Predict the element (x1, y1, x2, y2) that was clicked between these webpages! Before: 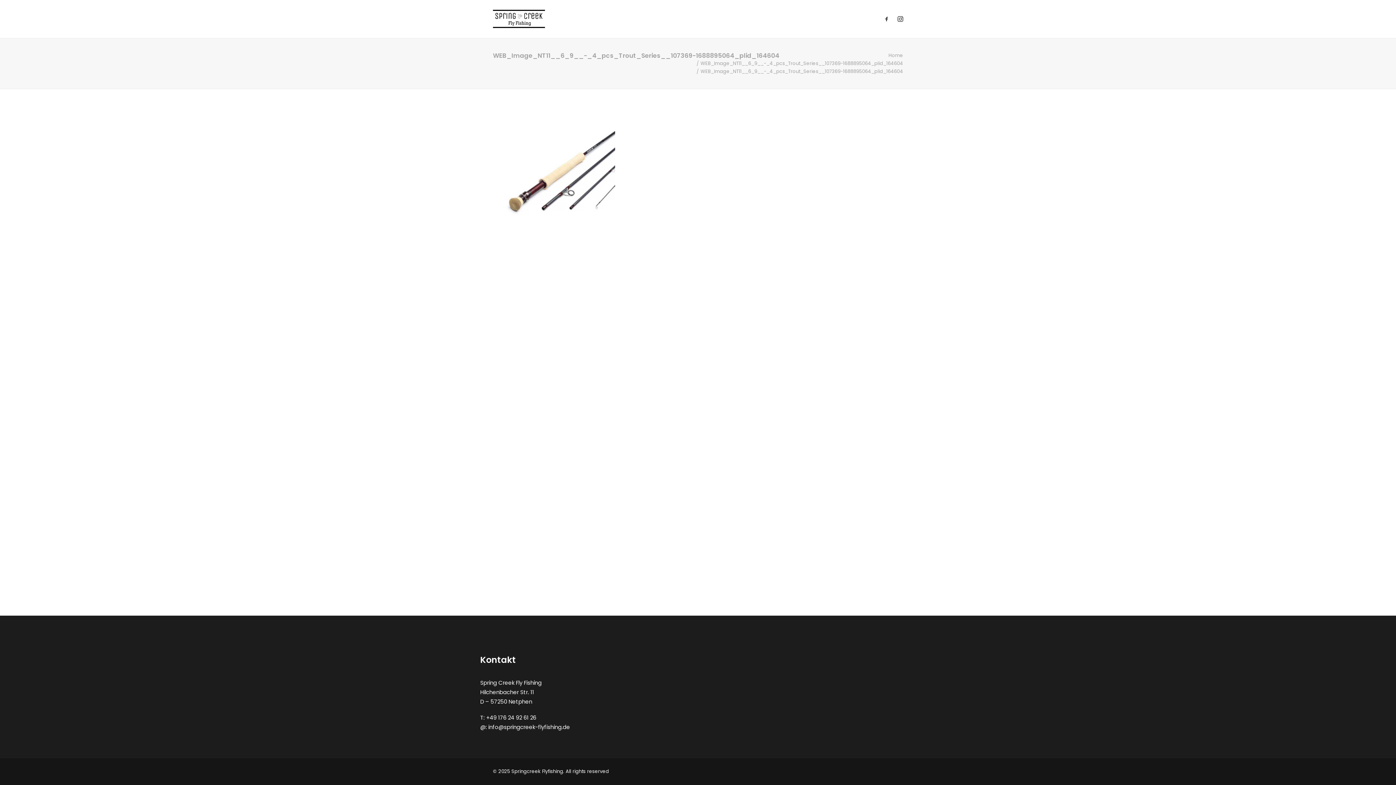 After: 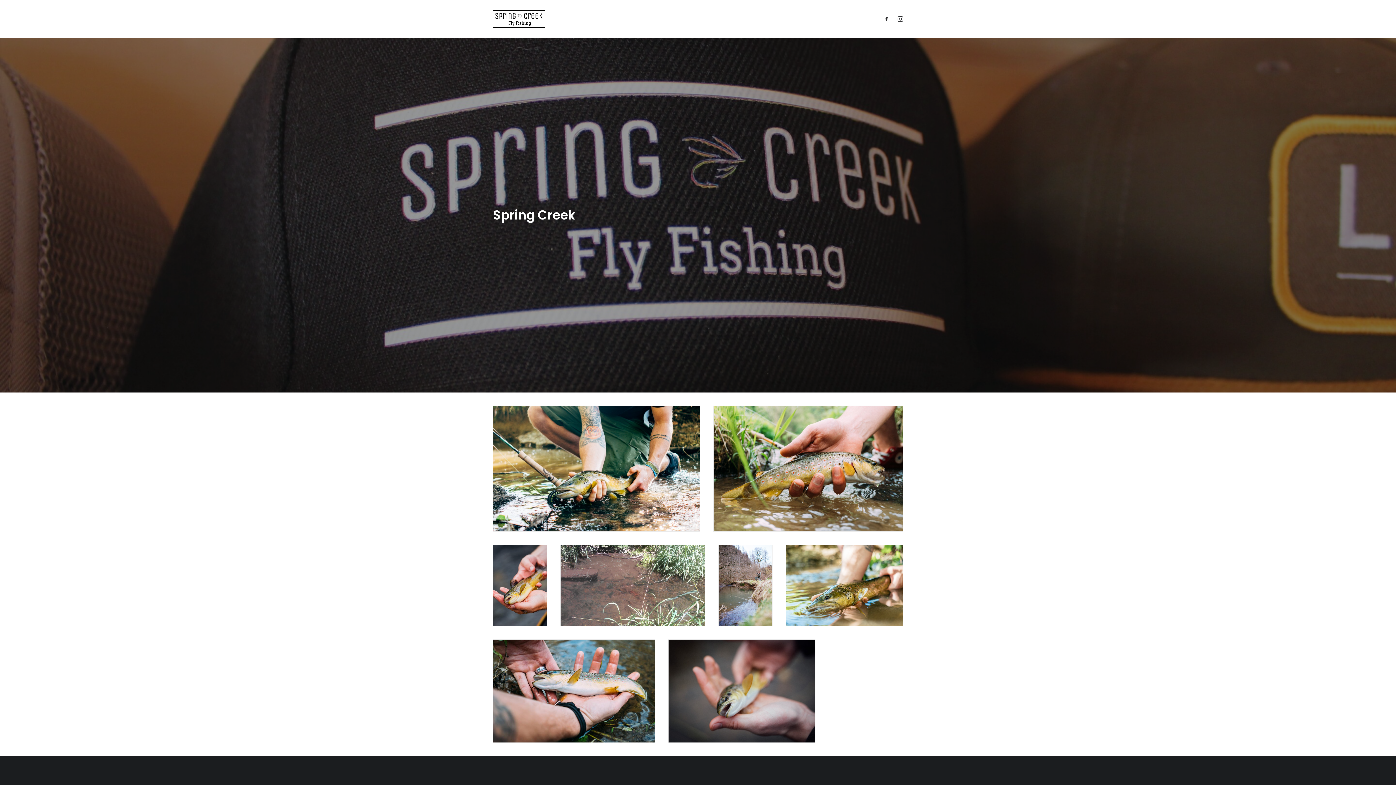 Action: label: Home bbox: (888, 52, 903, 58)